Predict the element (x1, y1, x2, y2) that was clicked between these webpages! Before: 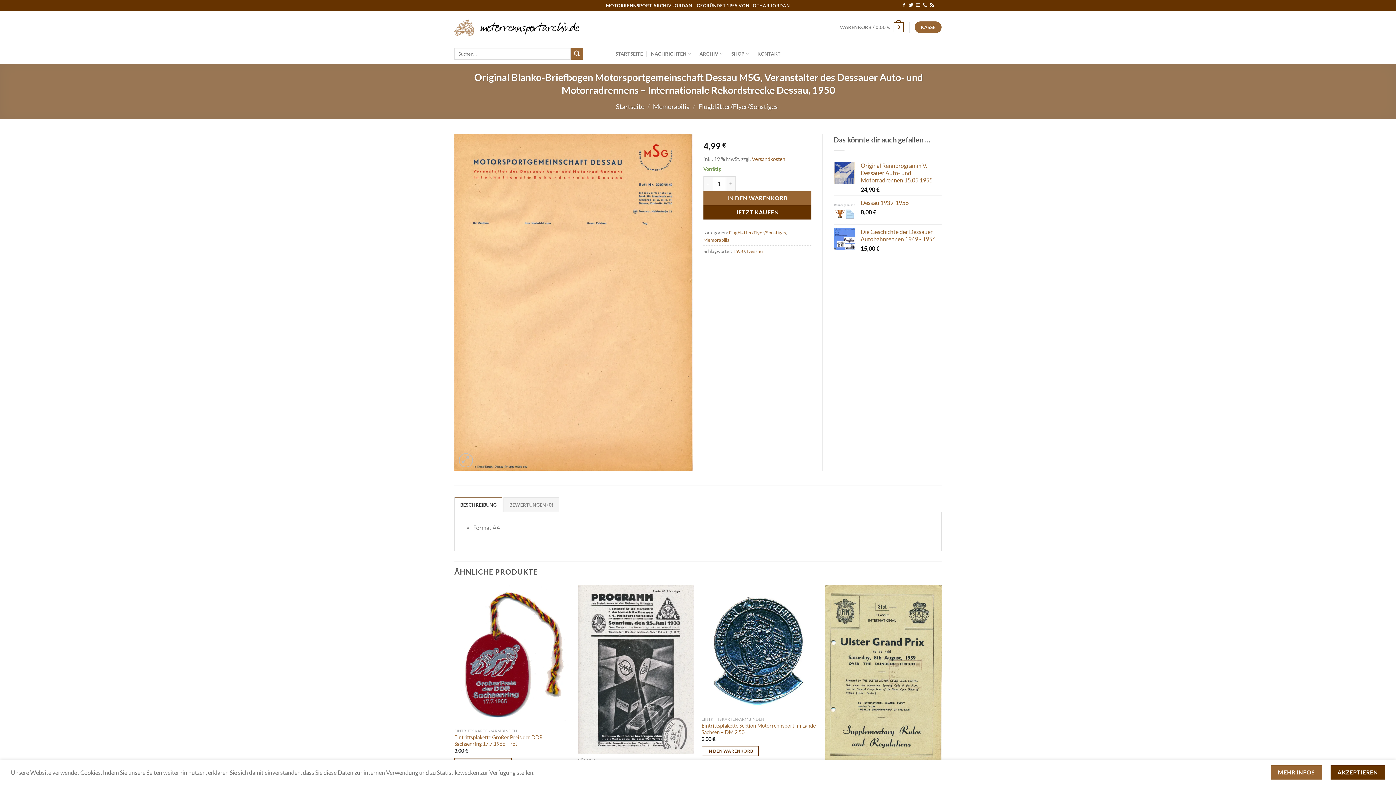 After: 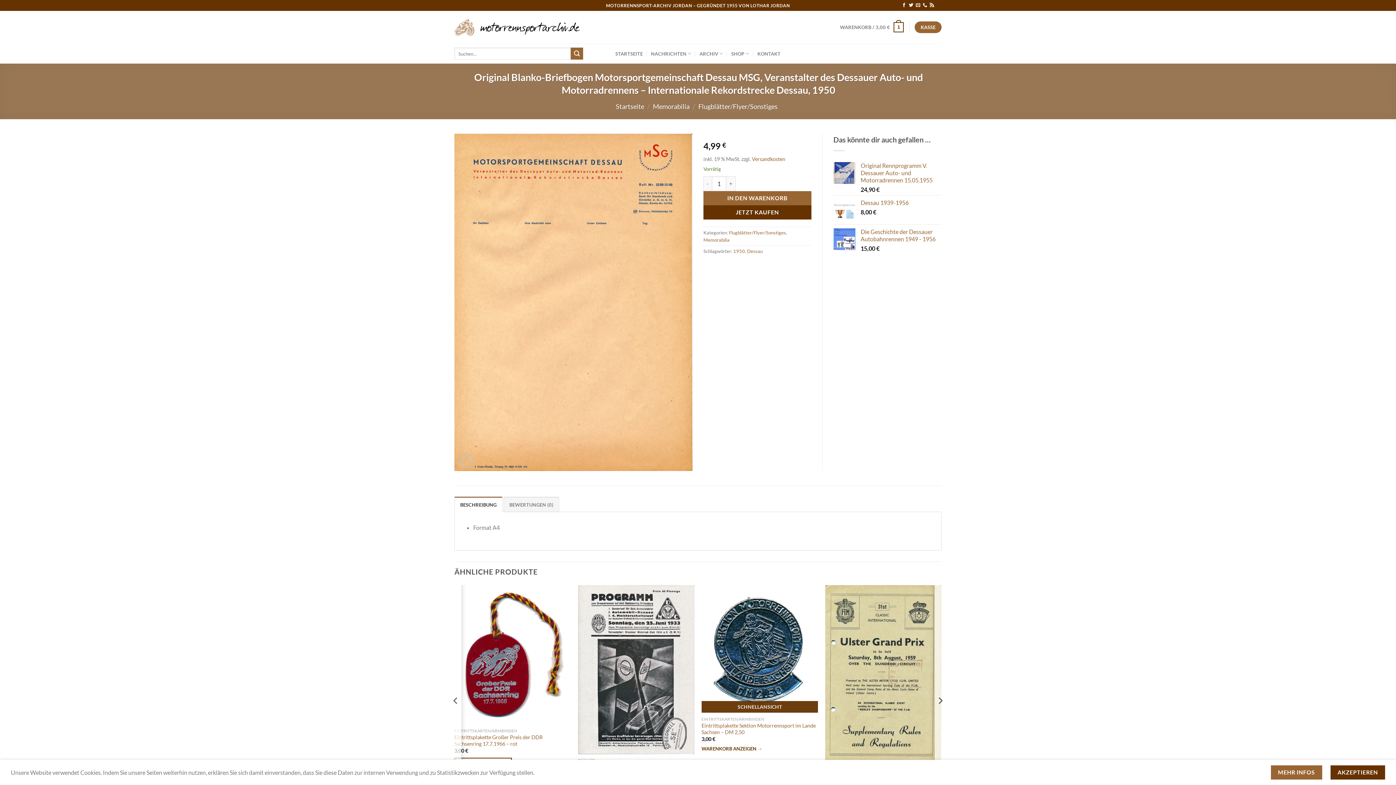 Action: bbox: (701, 746, 759, 756) label: In den Warenkorb legen: „Eintrittsplakette Sektion Motorrennsport im Lande Sachsen - DM 2,50“